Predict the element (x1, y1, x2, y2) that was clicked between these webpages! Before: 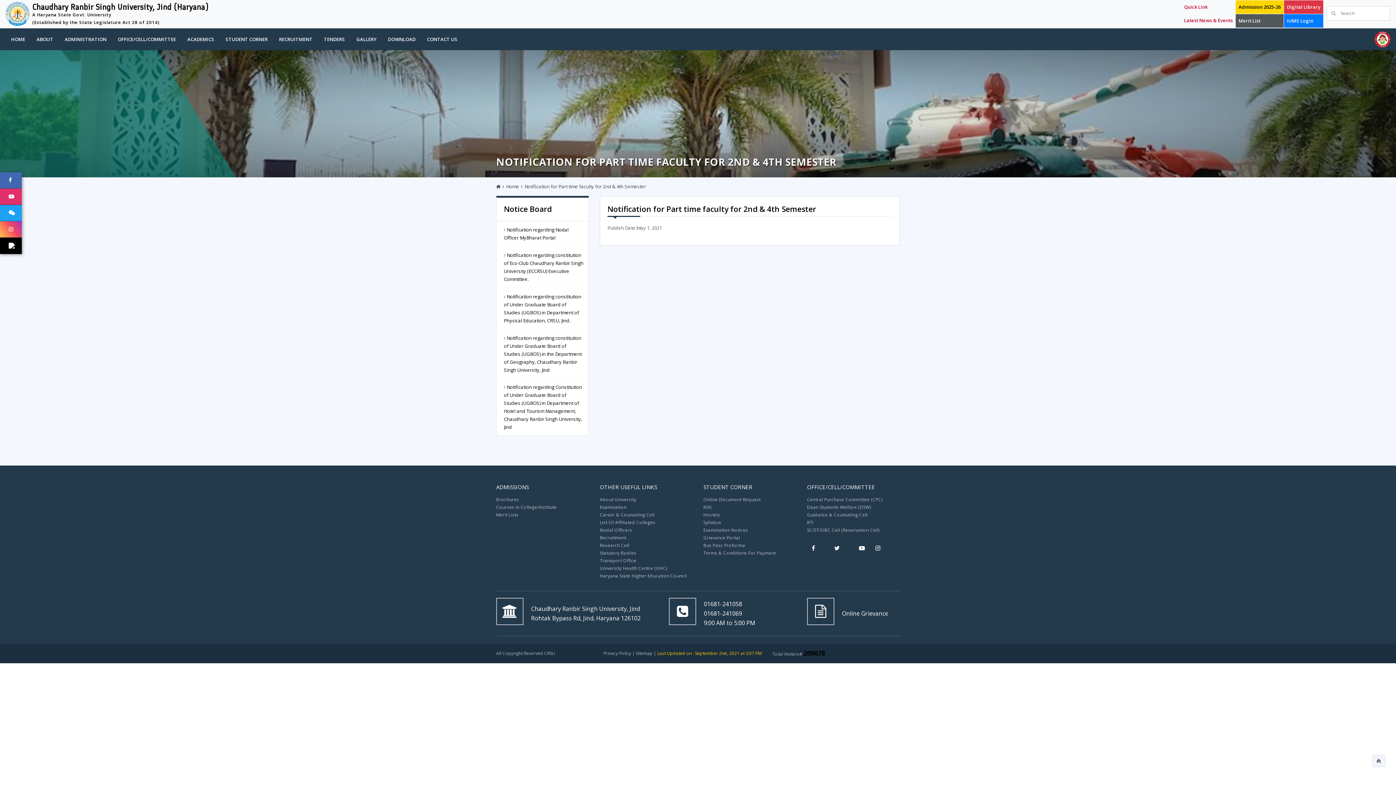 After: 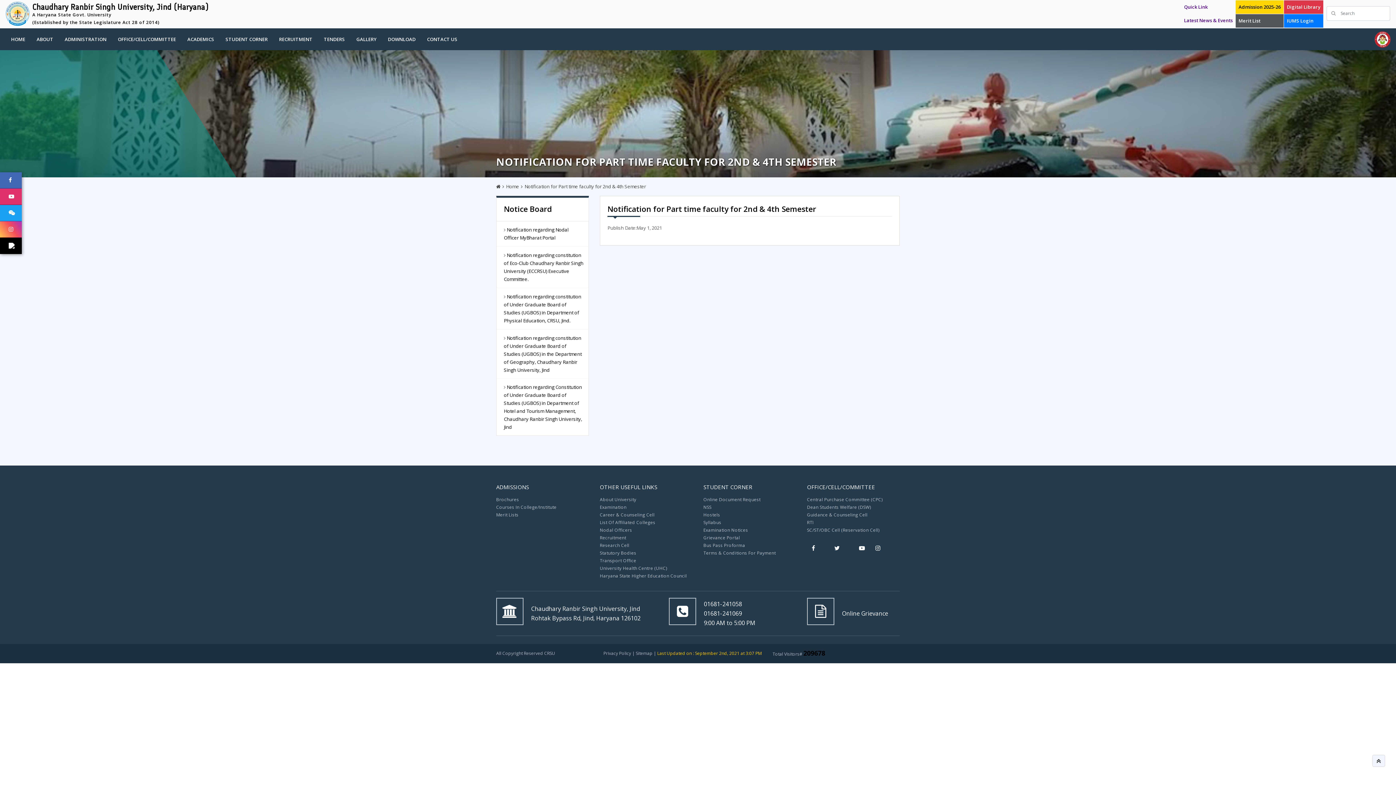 Action: bbox: (815, 611, 826, 617)